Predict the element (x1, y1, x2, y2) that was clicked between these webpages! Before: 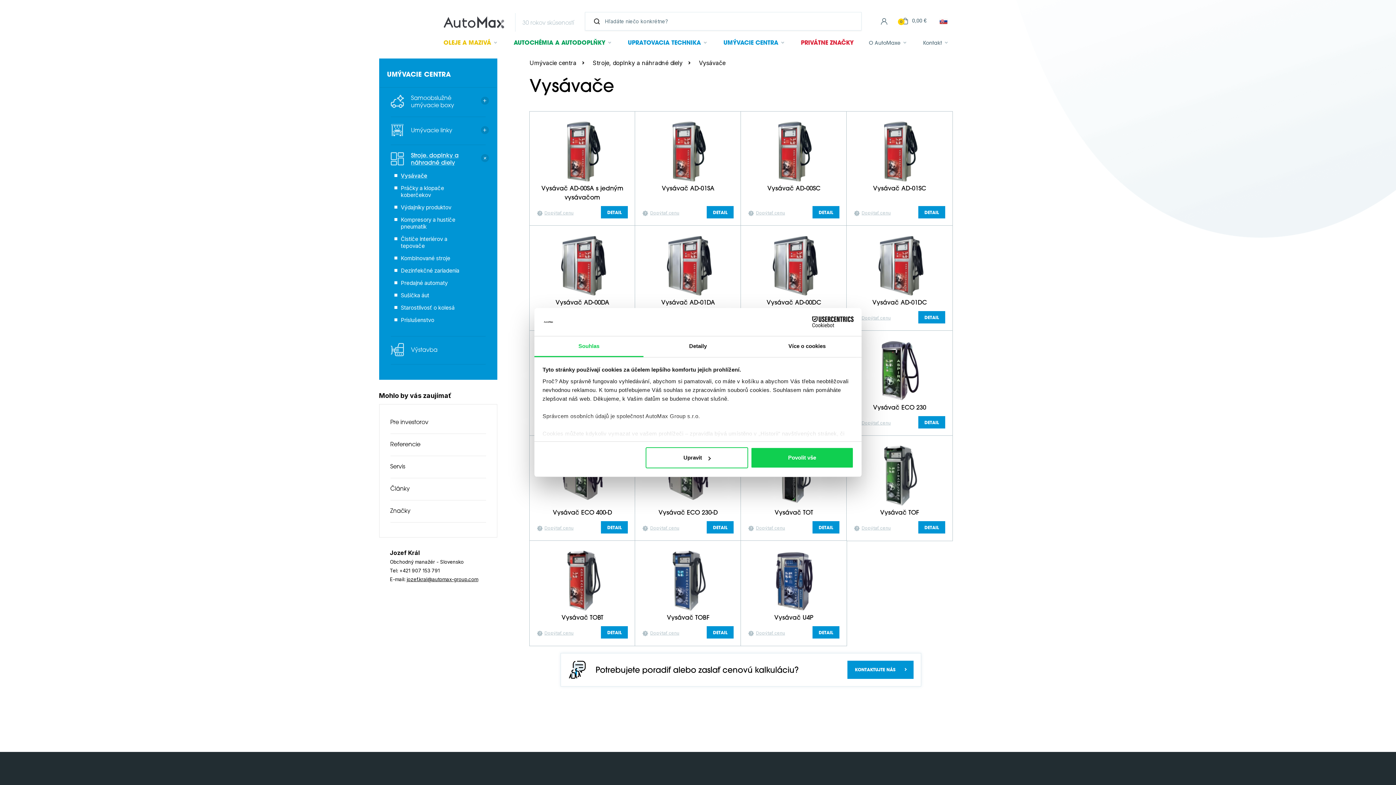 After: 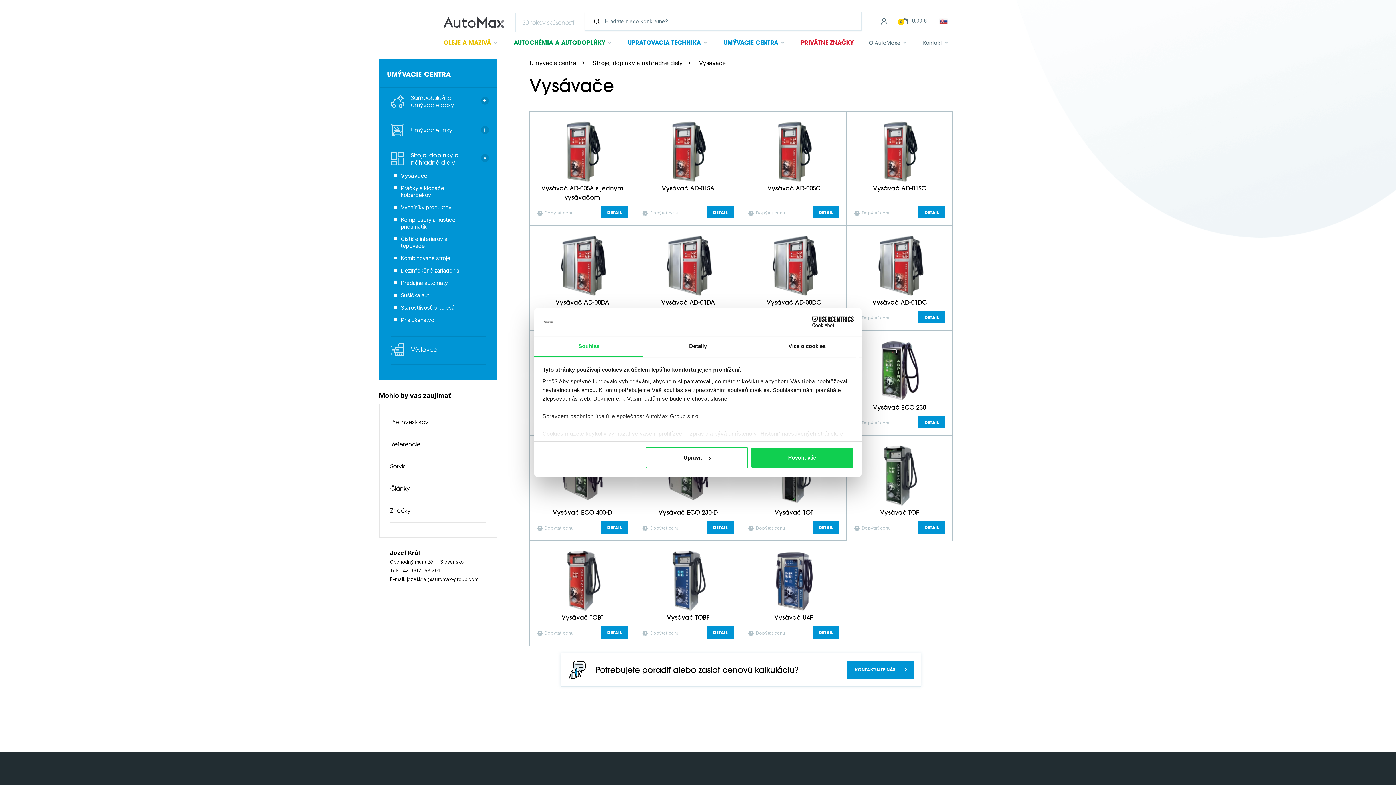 Action: label: jozef.kral@automax-group.com bbox: (406, 576, 478, 582)